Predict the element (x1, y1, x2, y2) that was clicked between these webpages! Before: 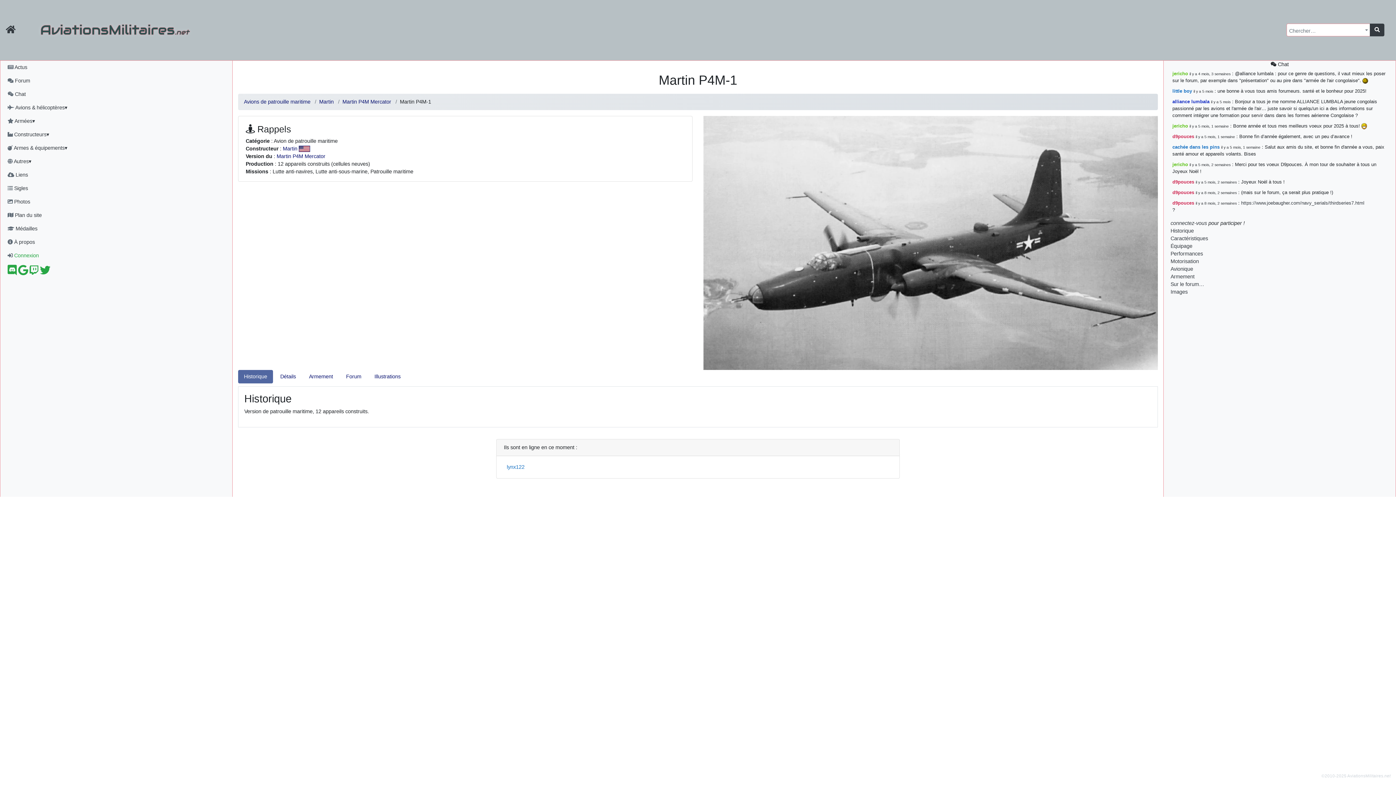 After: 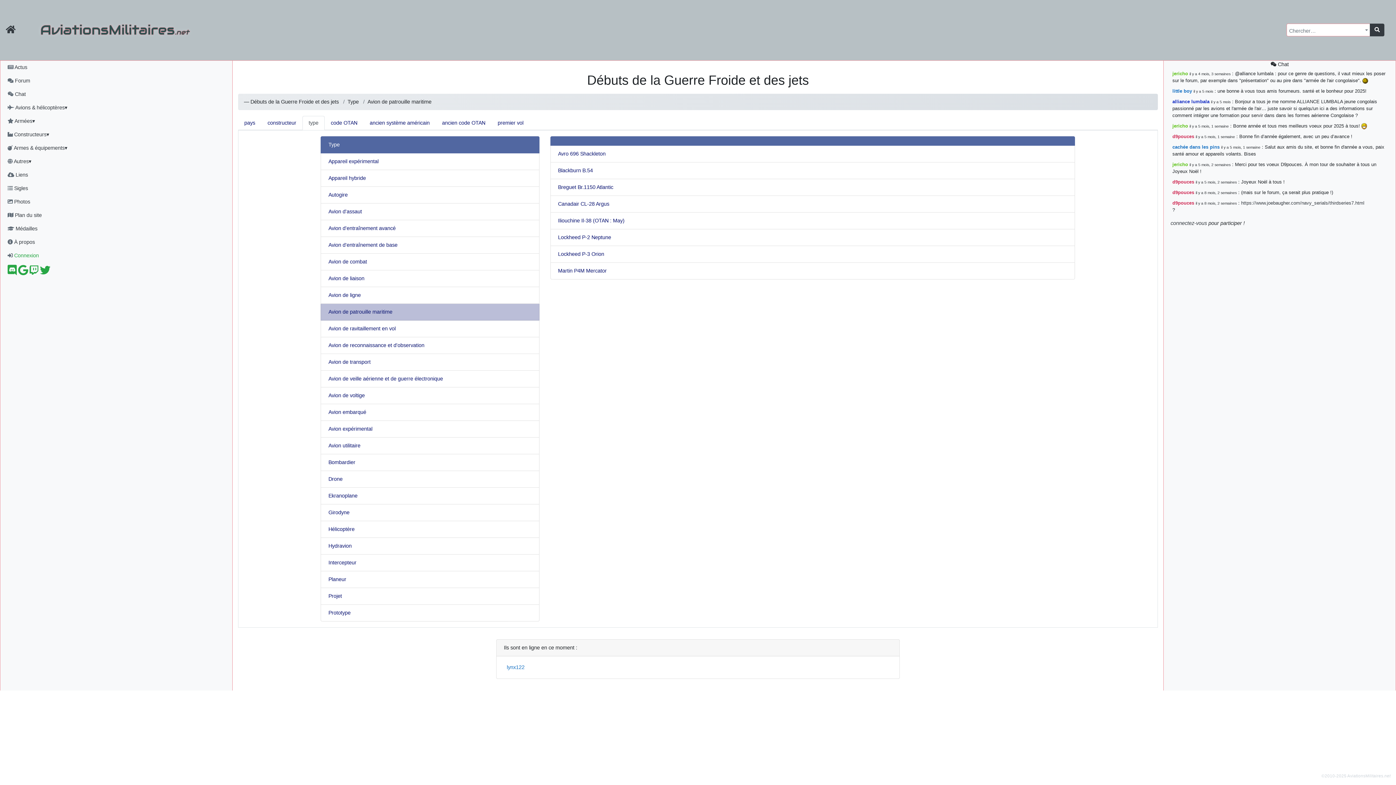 Action: label: Avions de patrouille maritime bbox: (243, 98, 310, 104)